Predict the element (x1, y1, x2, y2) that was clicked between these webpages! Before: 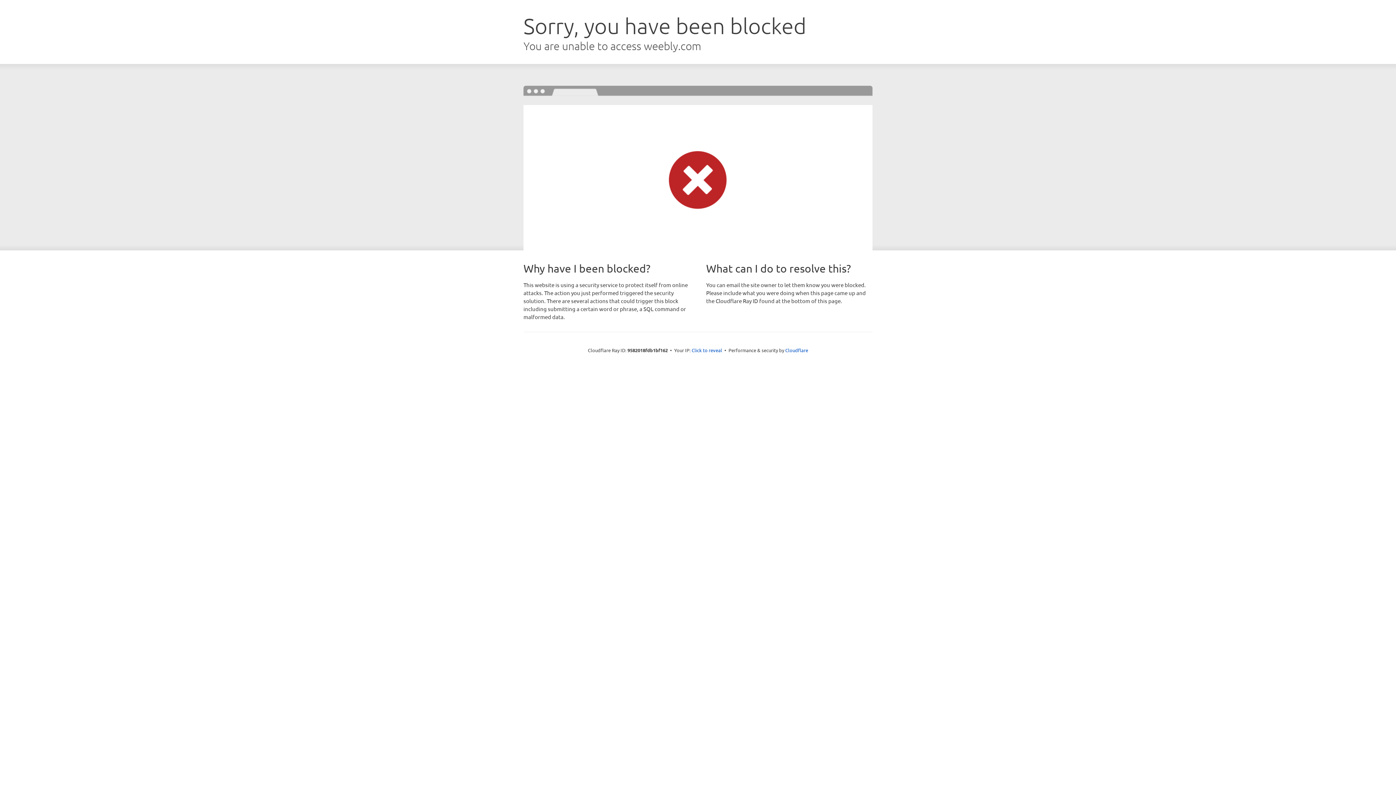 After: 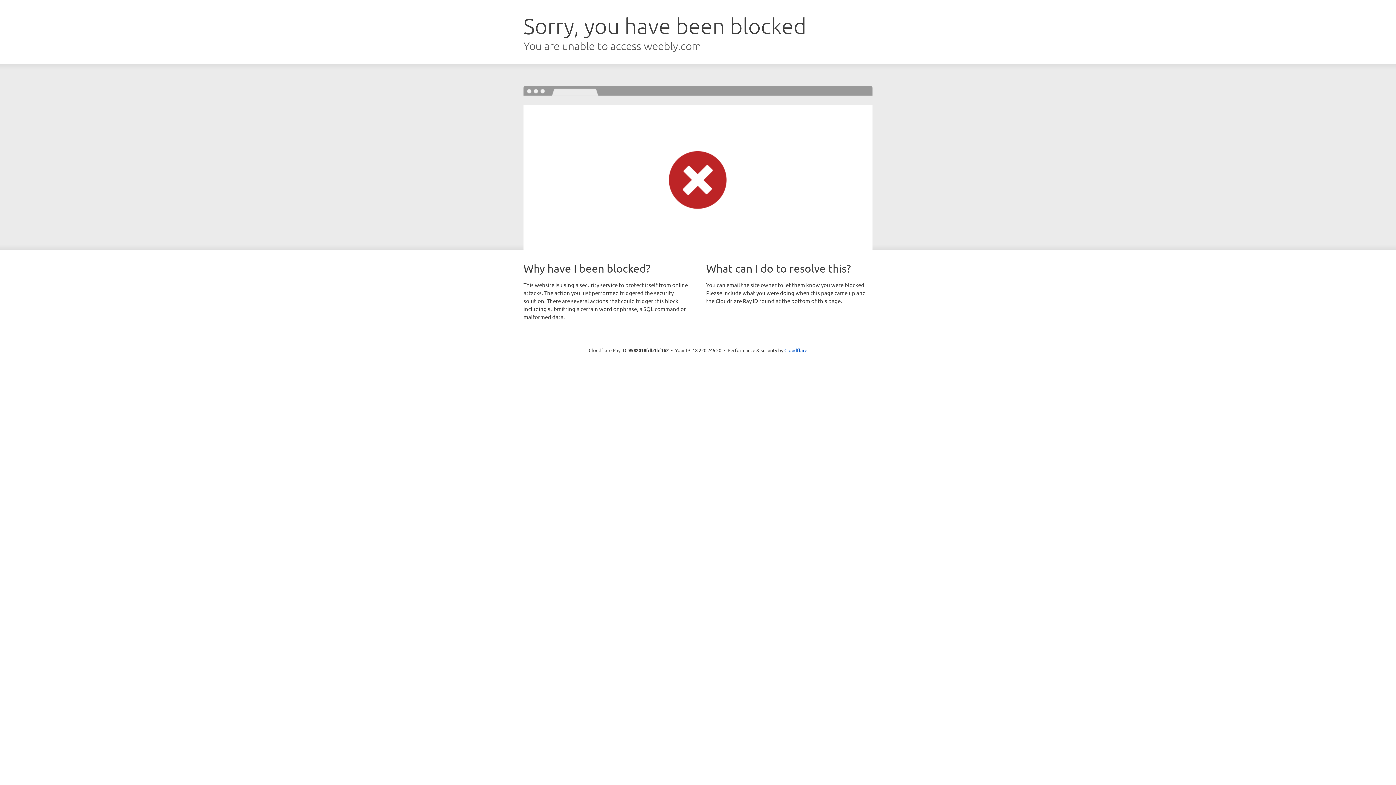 Action: label: Click to reveal bbox: (691, 346, 722, 353)